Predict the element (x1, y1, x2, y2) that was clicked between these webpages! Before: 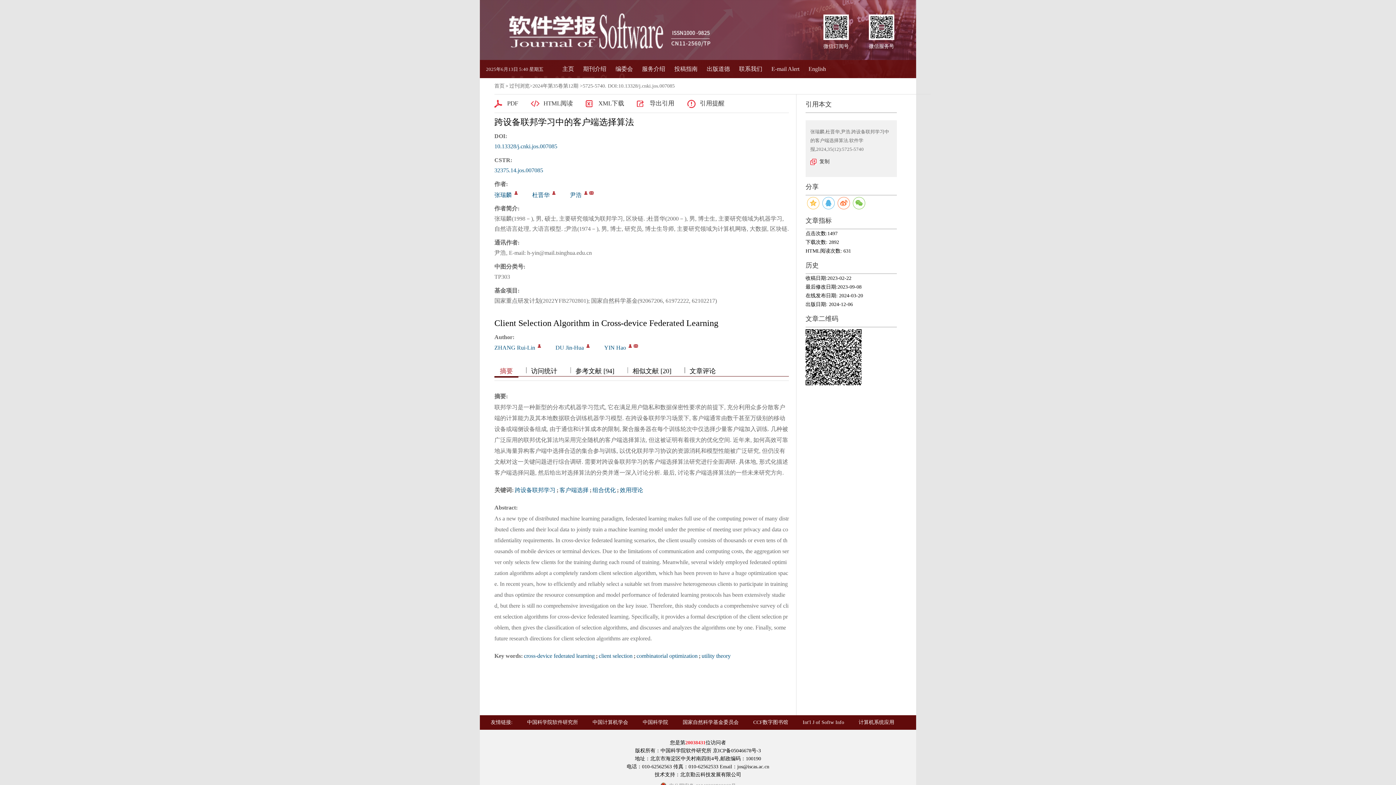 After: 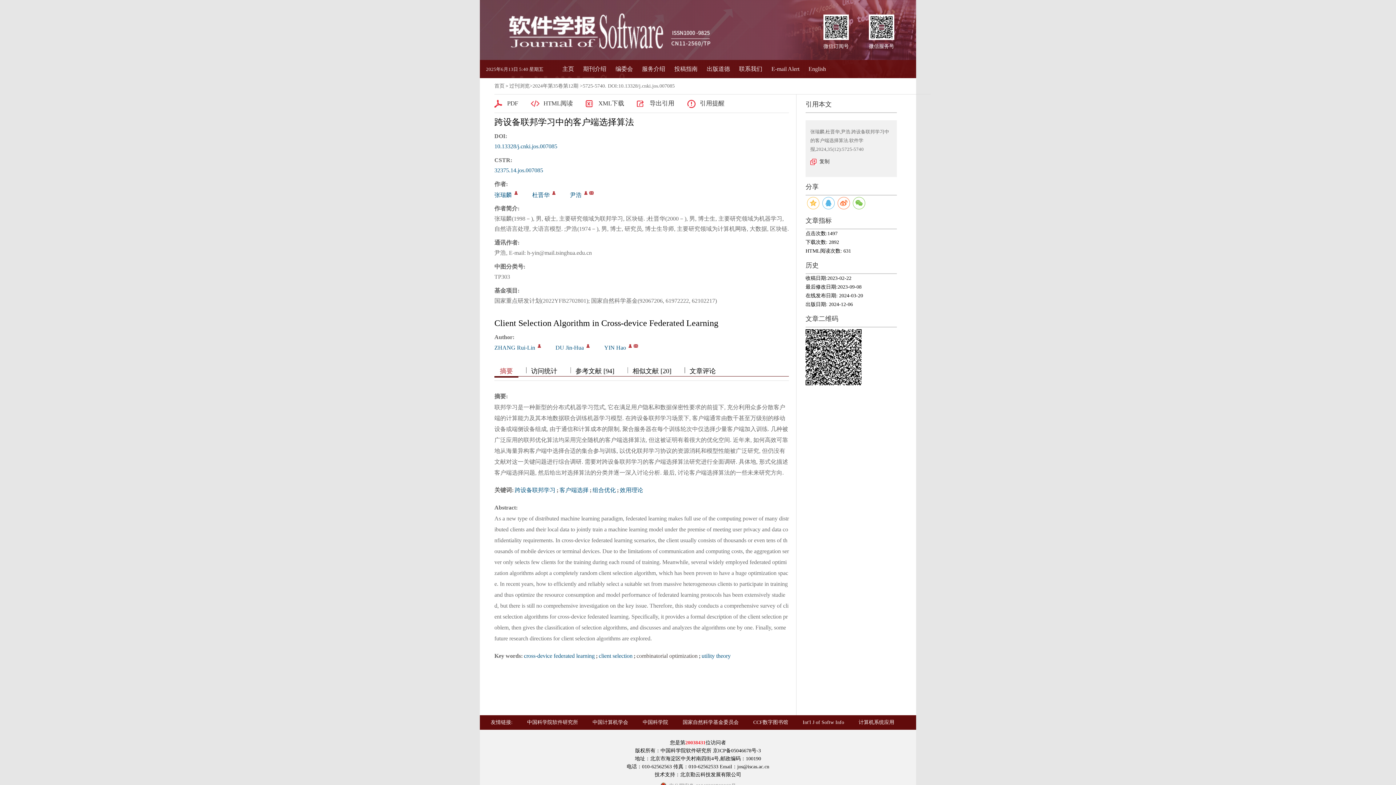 Action: bbox: (636, 653, 697, 659) label: combinatorial optimization